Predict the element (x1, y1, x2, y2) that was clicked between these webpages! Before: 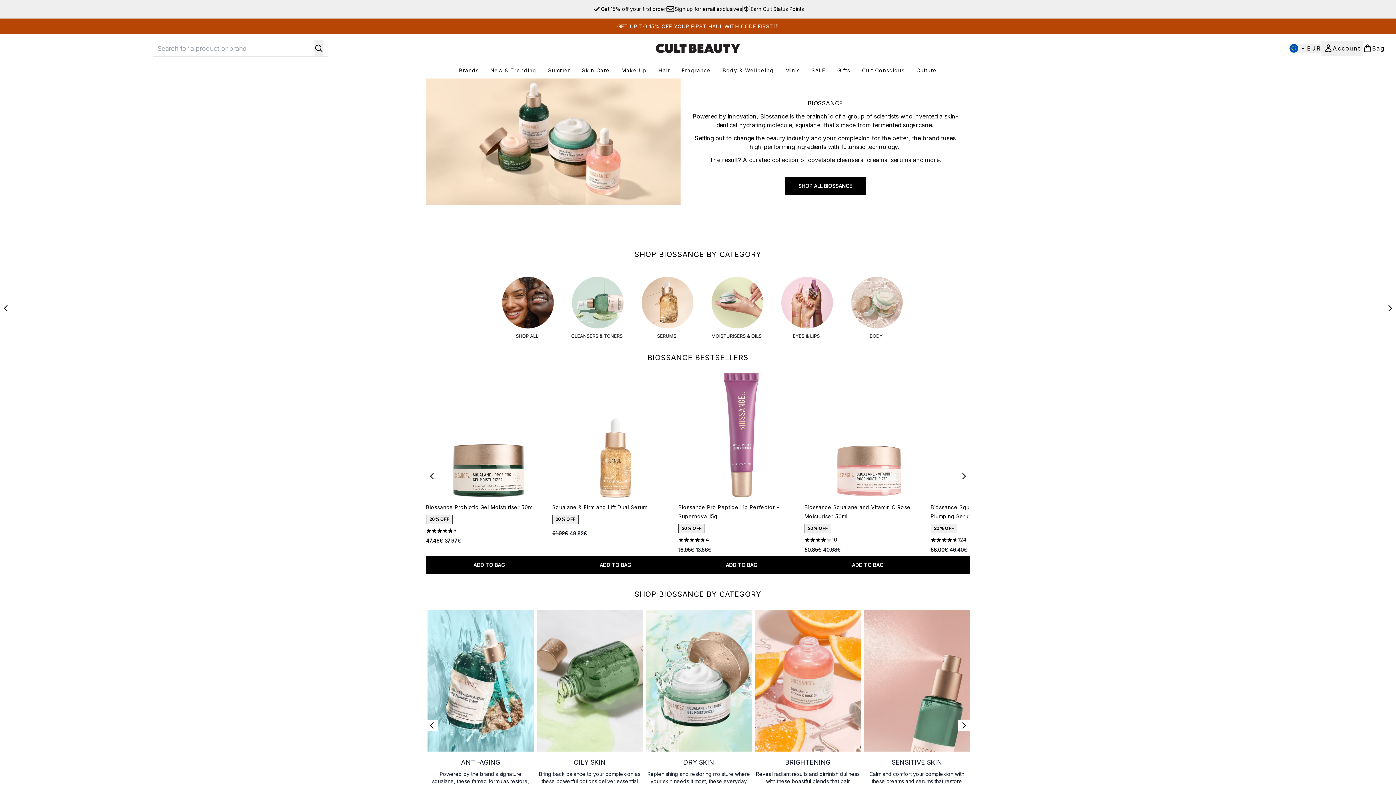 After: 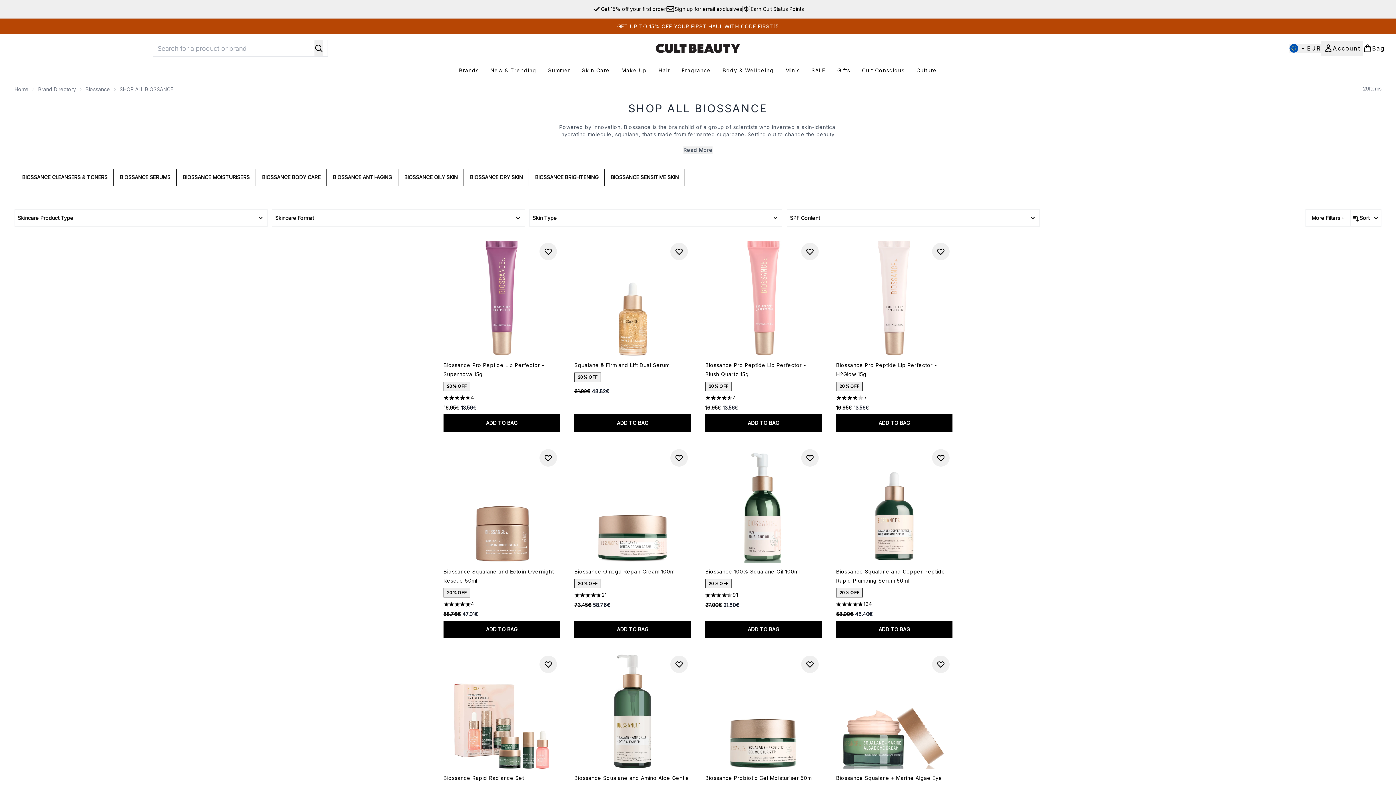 Action: label: SHOP ALL BIOSSANCE bbox: (785, 177, 865, 194)